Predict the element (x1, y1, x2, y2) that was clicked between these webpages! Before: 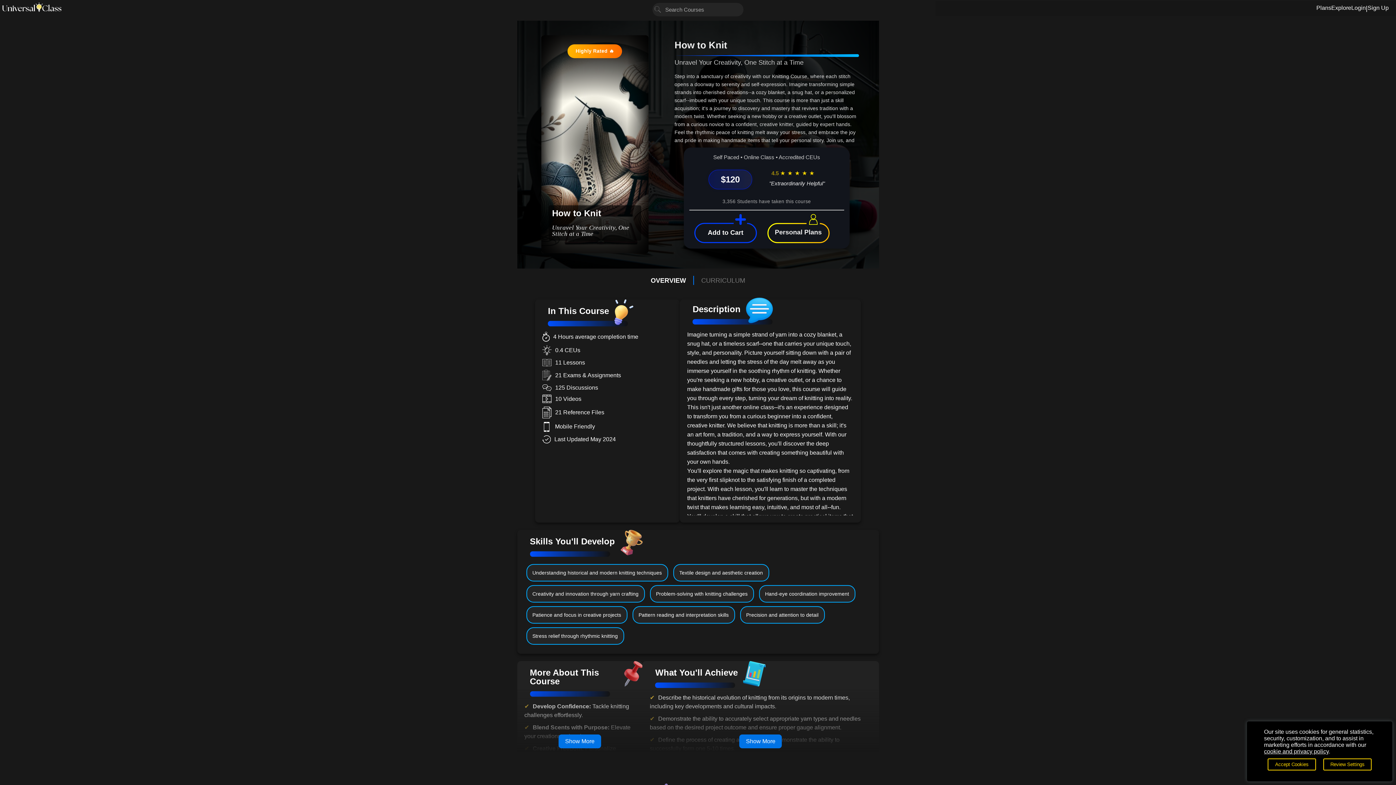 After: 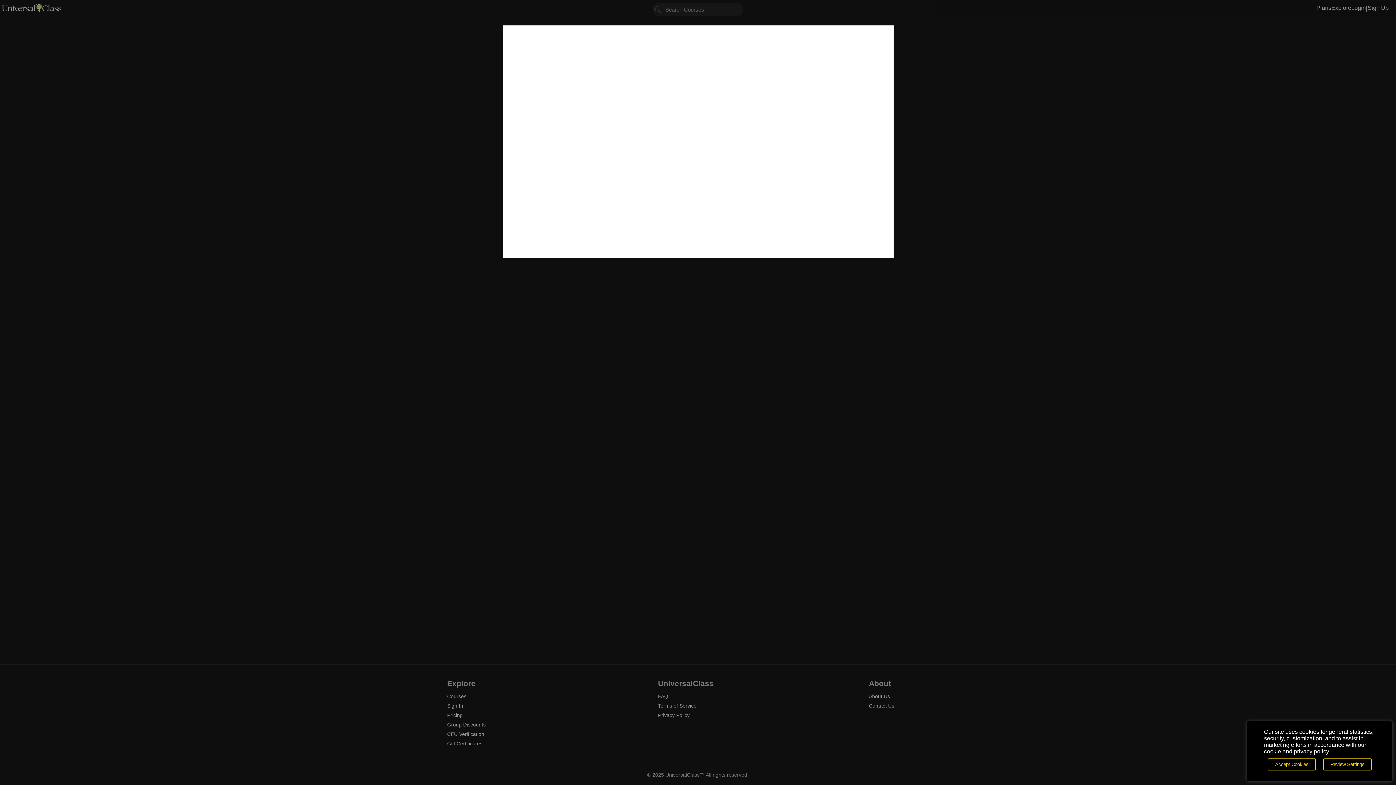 Action: bbox: (1368, 4, 1389, 12) label: Sign Up